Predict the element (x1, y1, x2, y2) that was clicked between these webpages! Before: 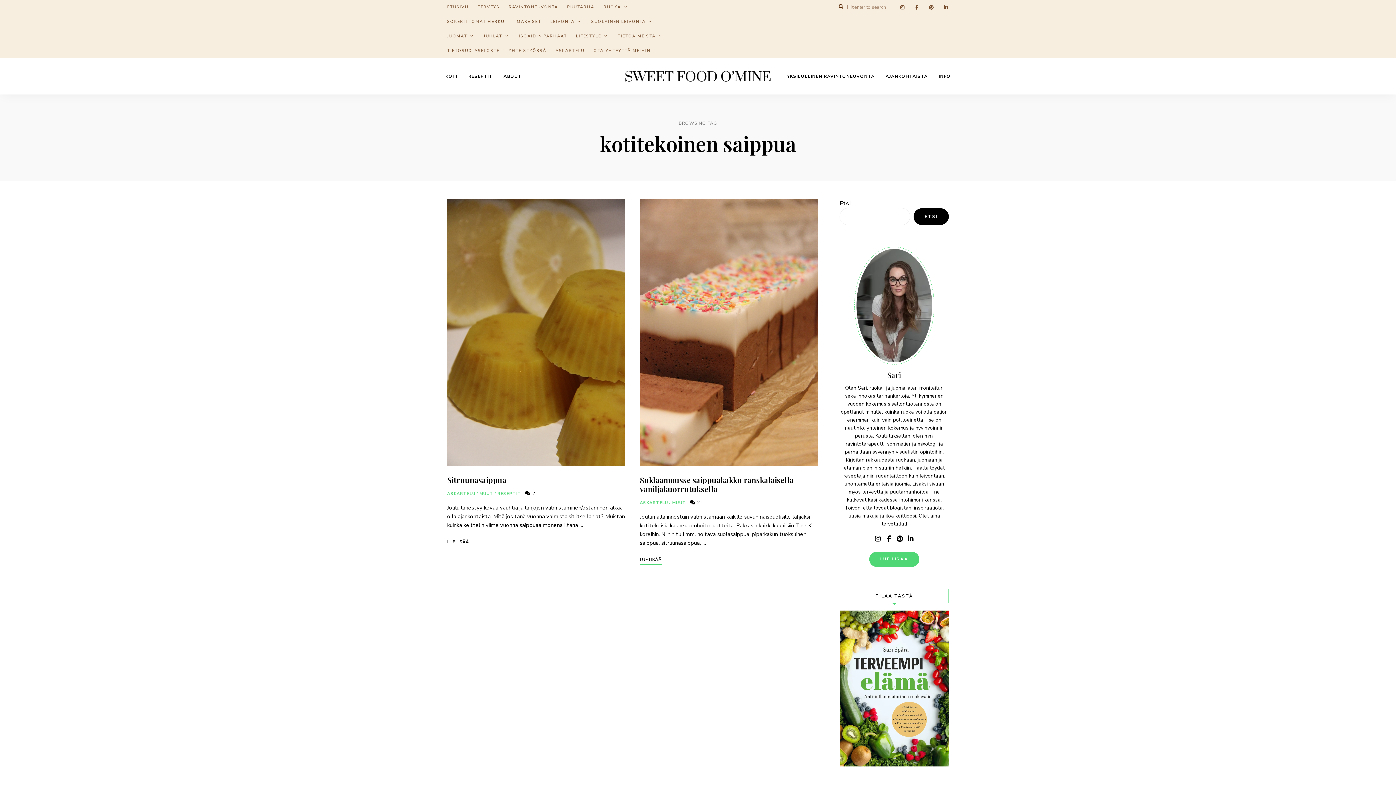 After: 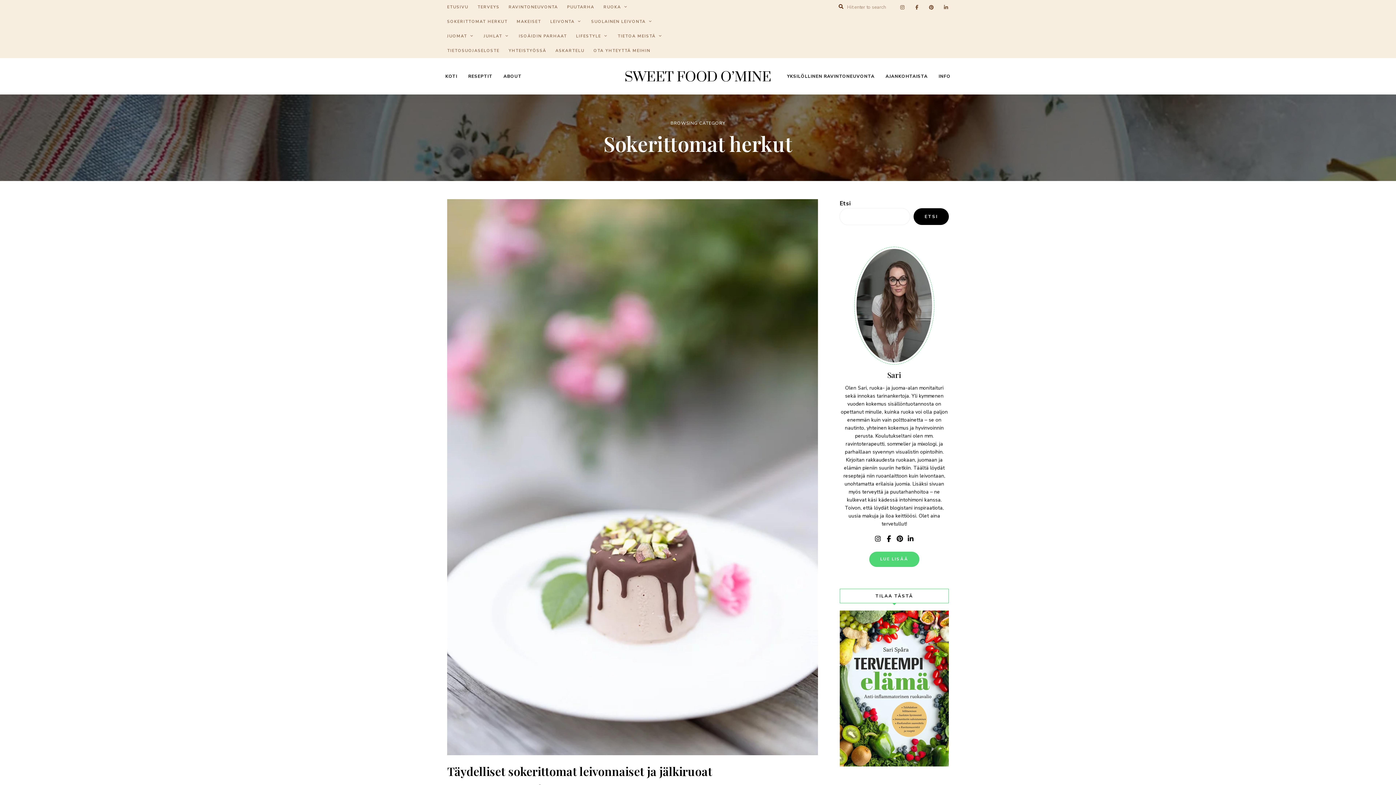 Action: label: SOKERITTOMAT HERKUT bbox: (447, 14, 507, 29)